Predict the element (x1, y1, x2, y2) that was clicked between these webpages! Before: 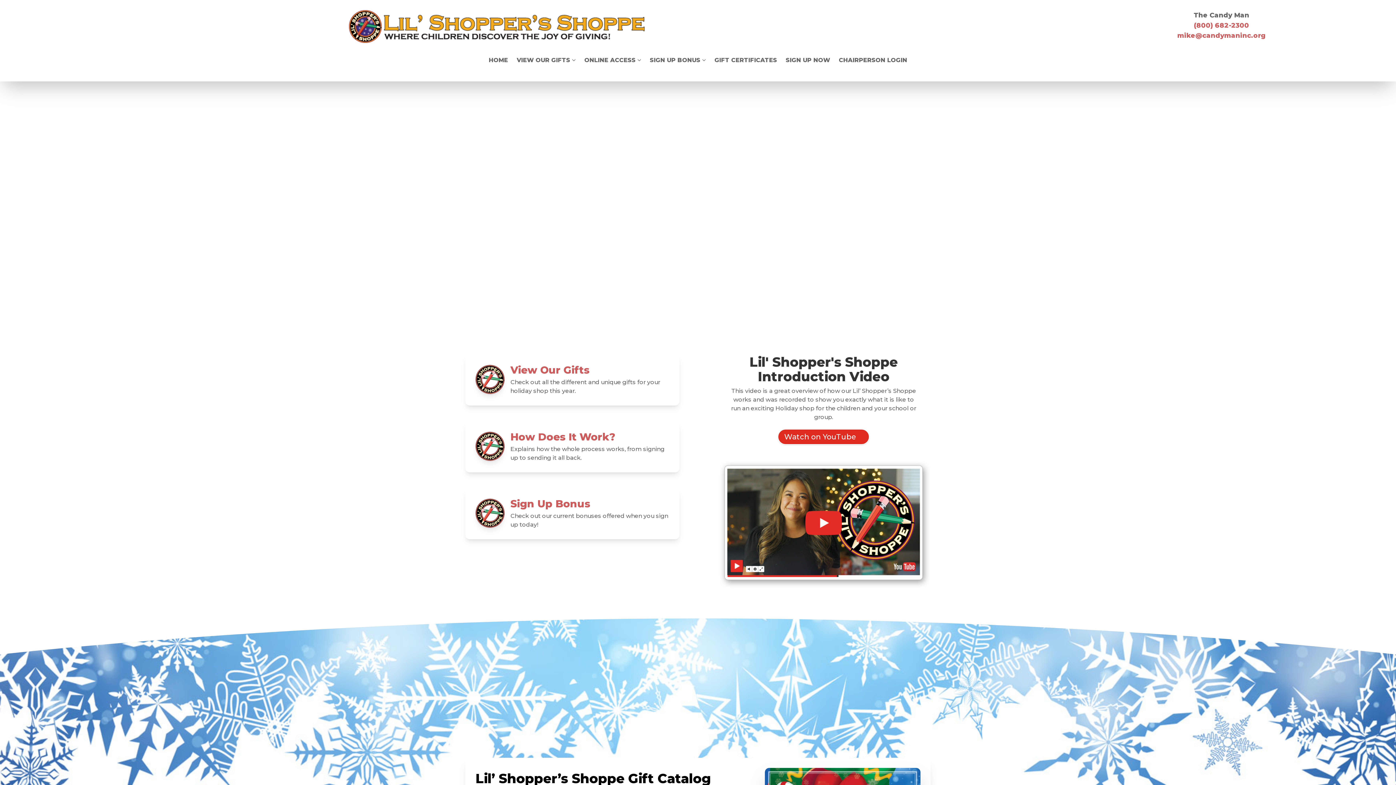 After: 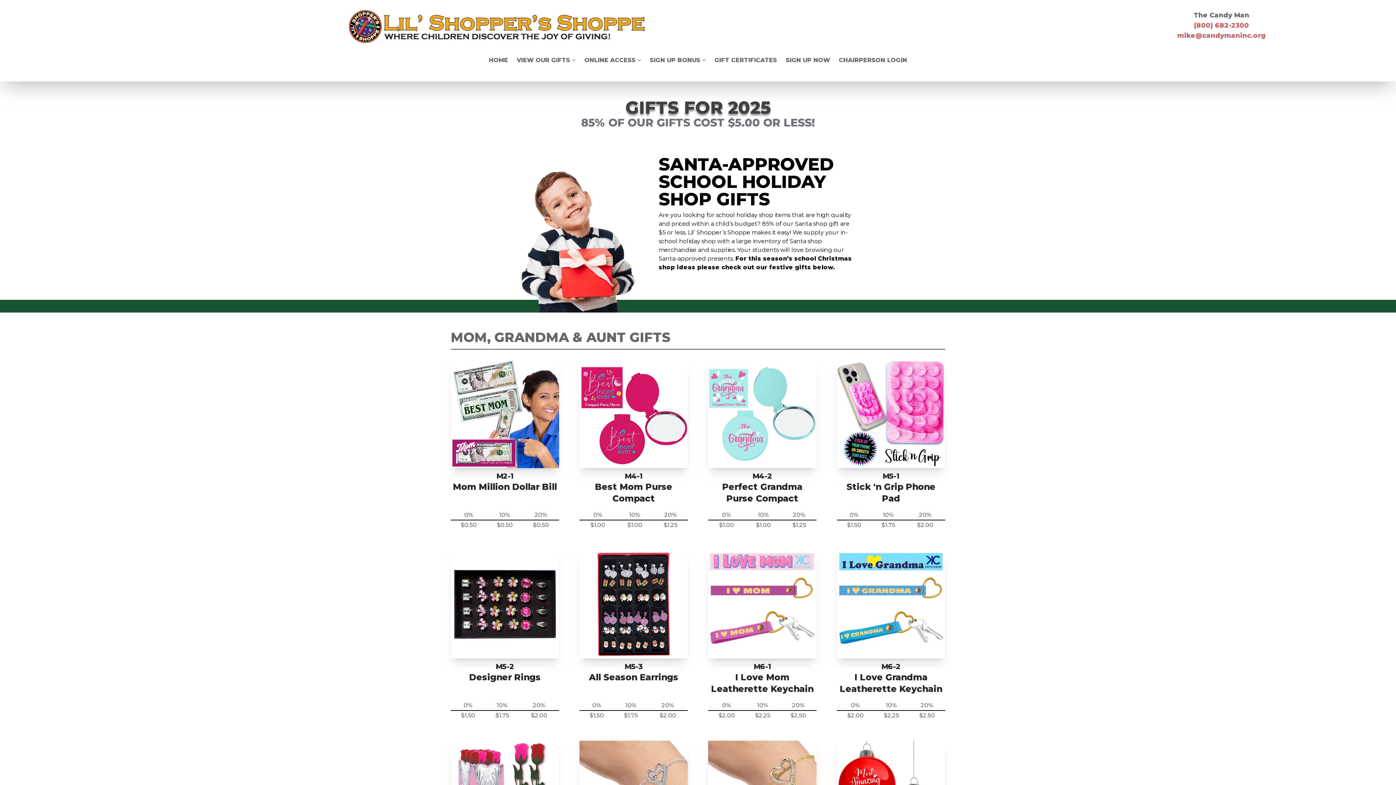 Action: bbox: (475, 365, 504, 394)